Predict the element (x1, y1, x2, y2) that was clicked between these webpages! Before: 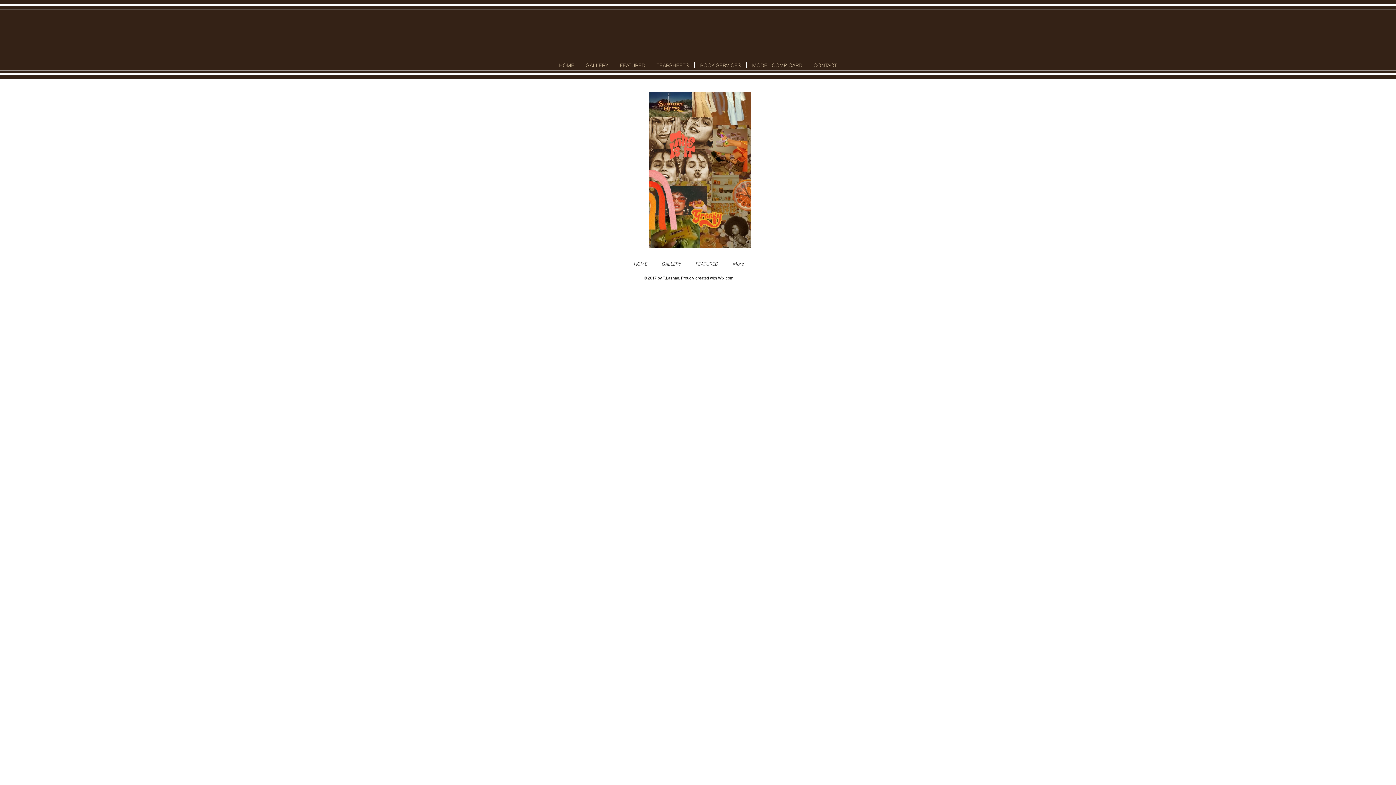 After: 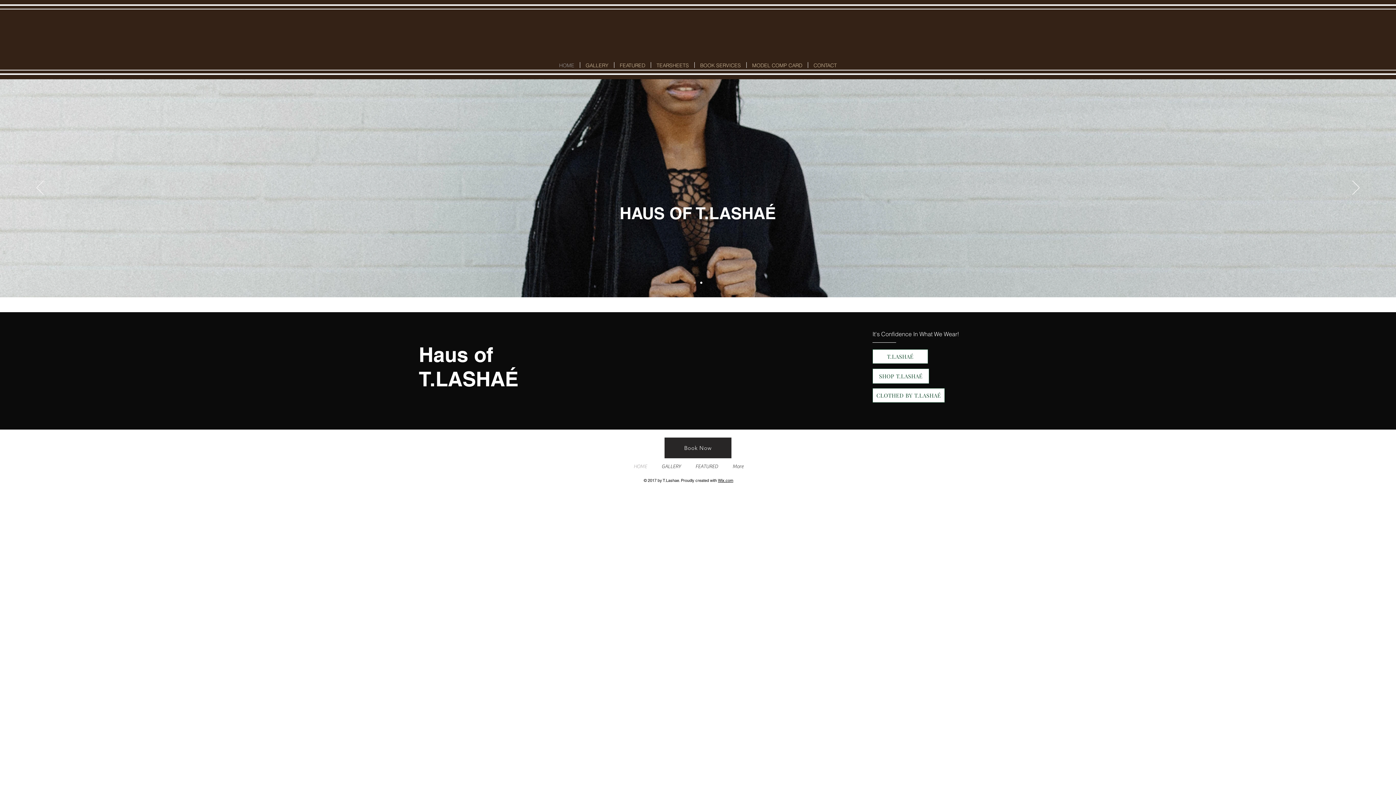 Action: bbox: (553, 62, 580, 68) label: HOME